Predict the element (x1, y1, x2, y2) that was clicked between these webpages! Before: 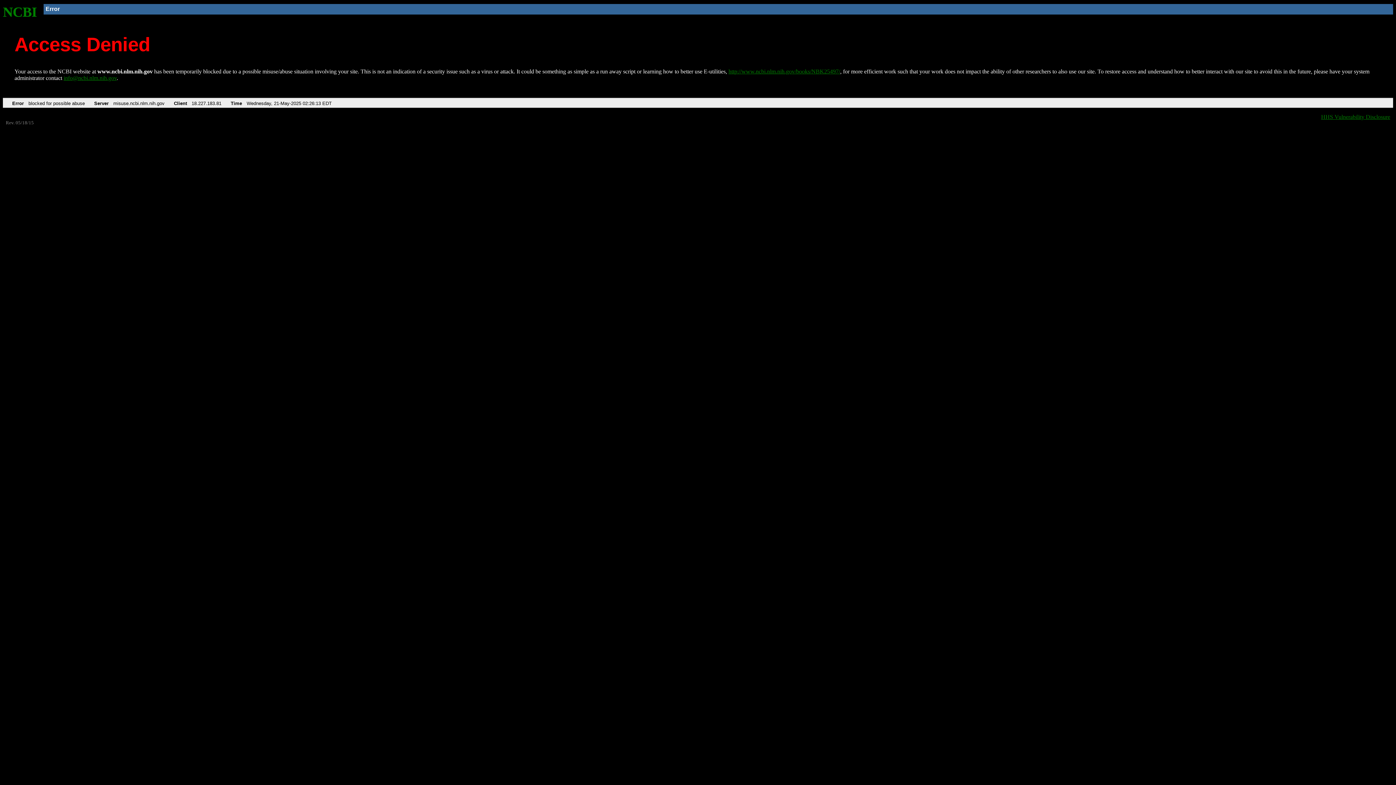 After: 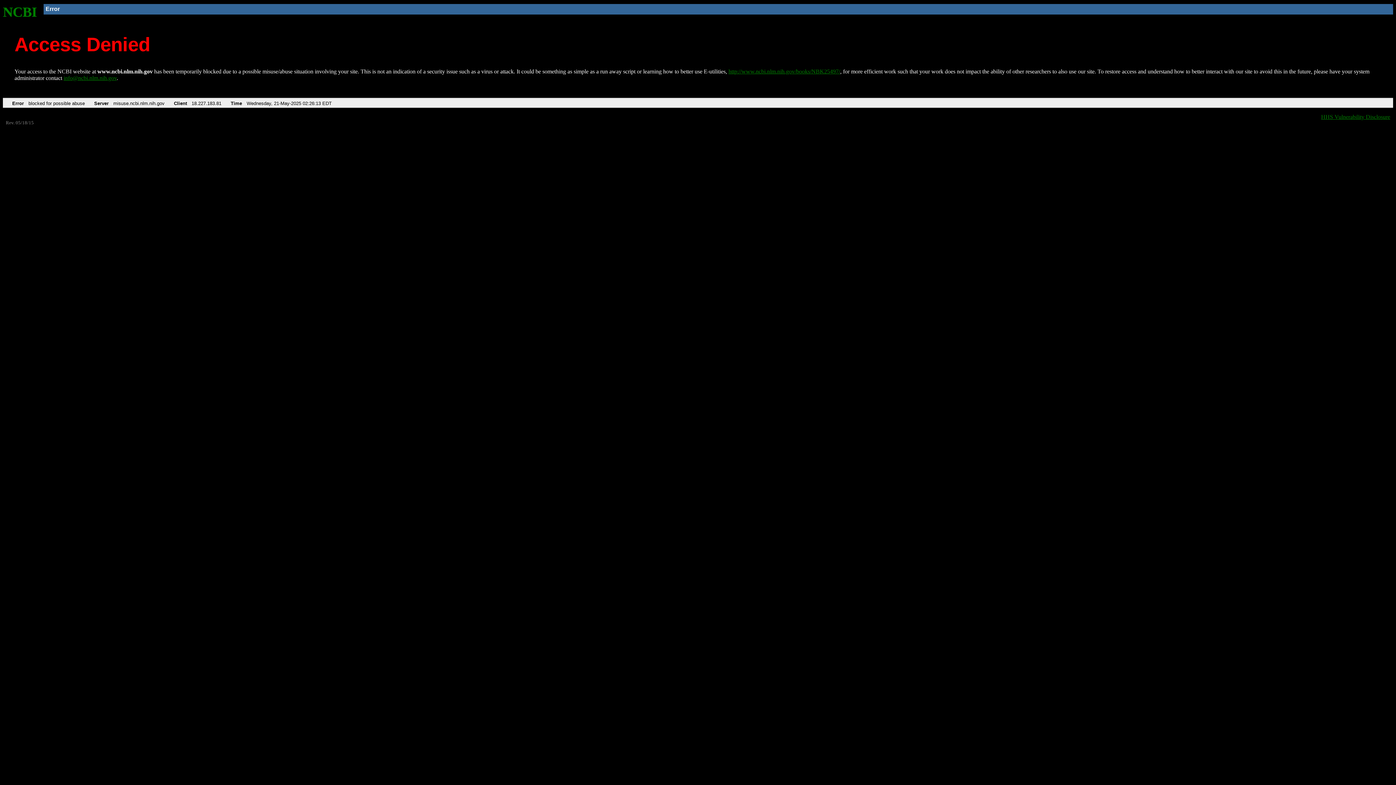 Action: bbox: (63, 75, 116, 81) label: info@ncbi.nlm.nih.gov